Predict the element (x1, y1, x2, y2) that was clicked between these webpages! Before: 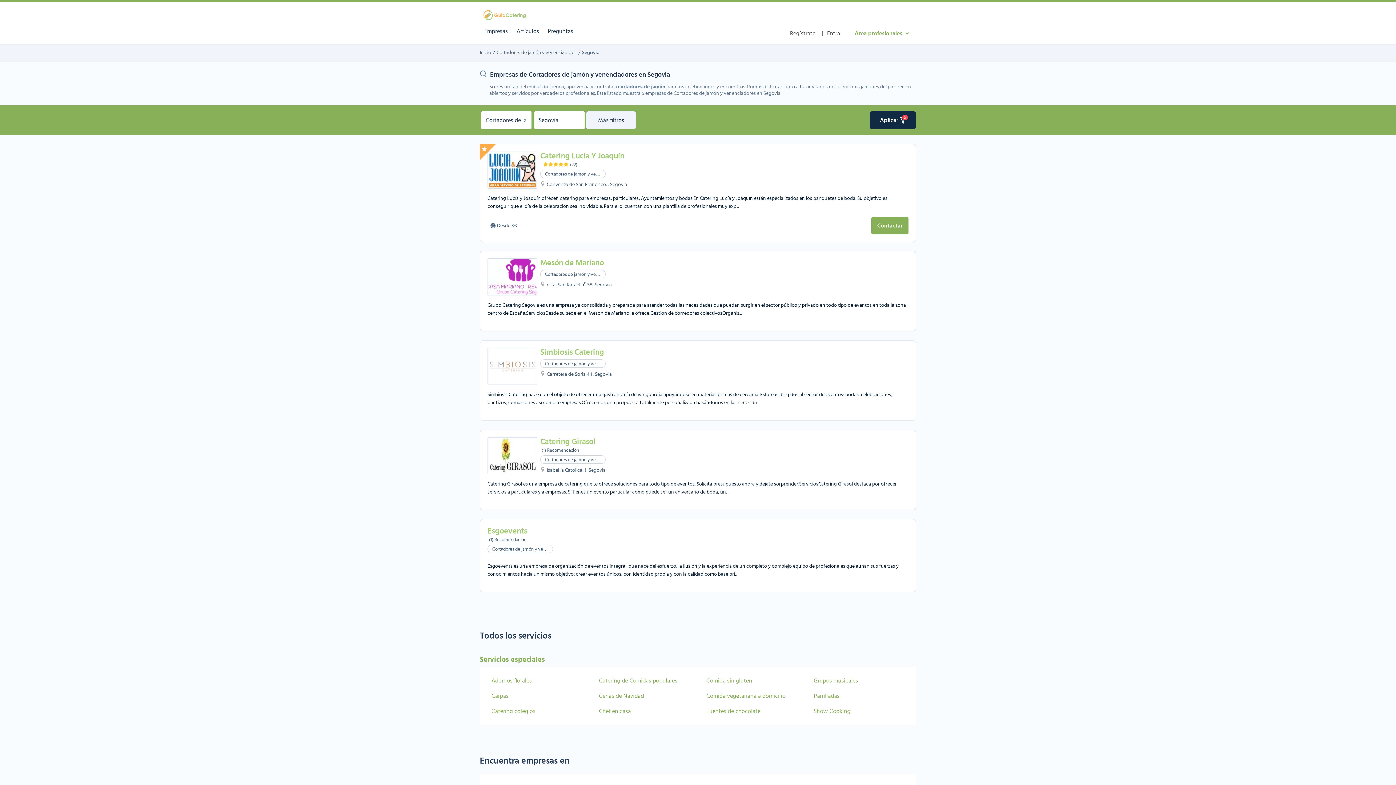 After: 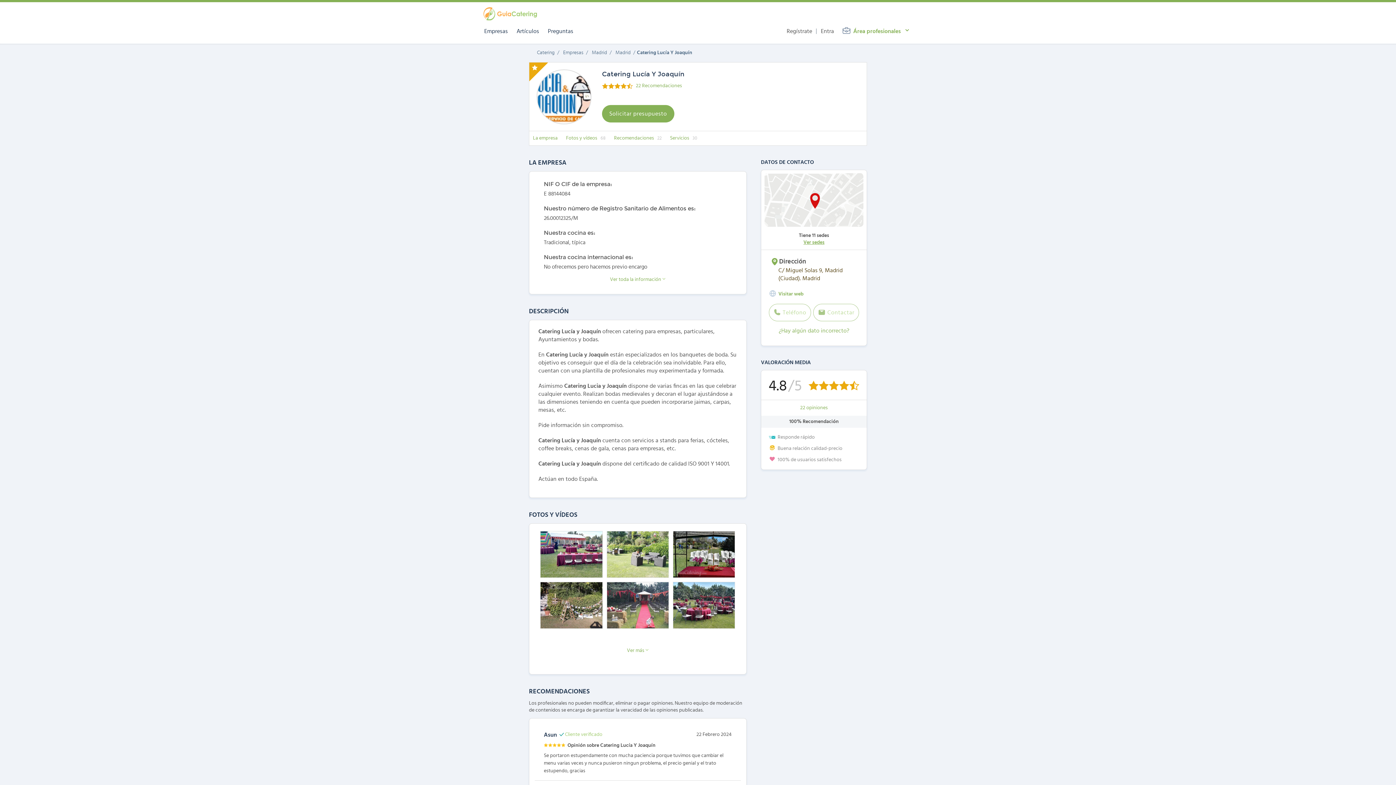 Action: label: Catering Lucía Y Joaquín bbox: (540, 151, 627, 160)